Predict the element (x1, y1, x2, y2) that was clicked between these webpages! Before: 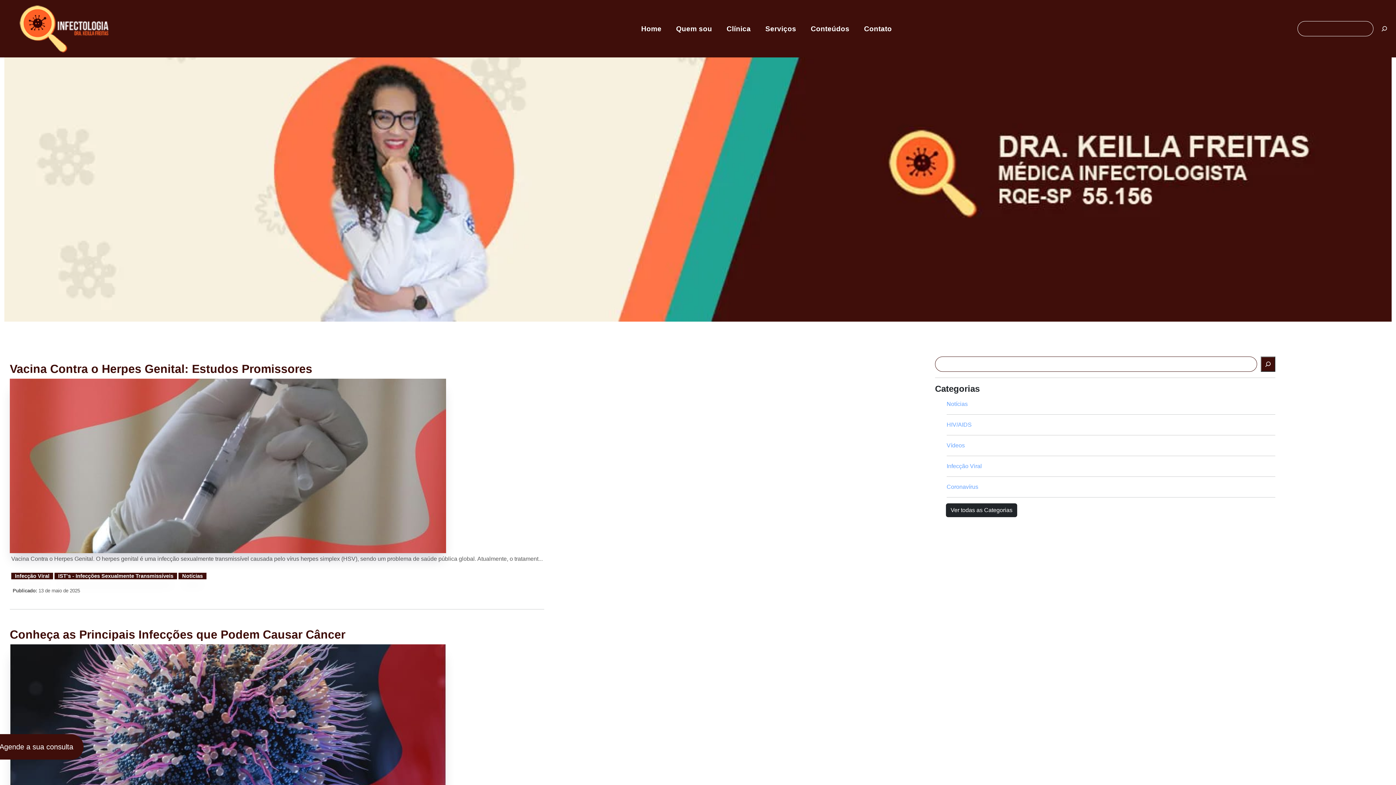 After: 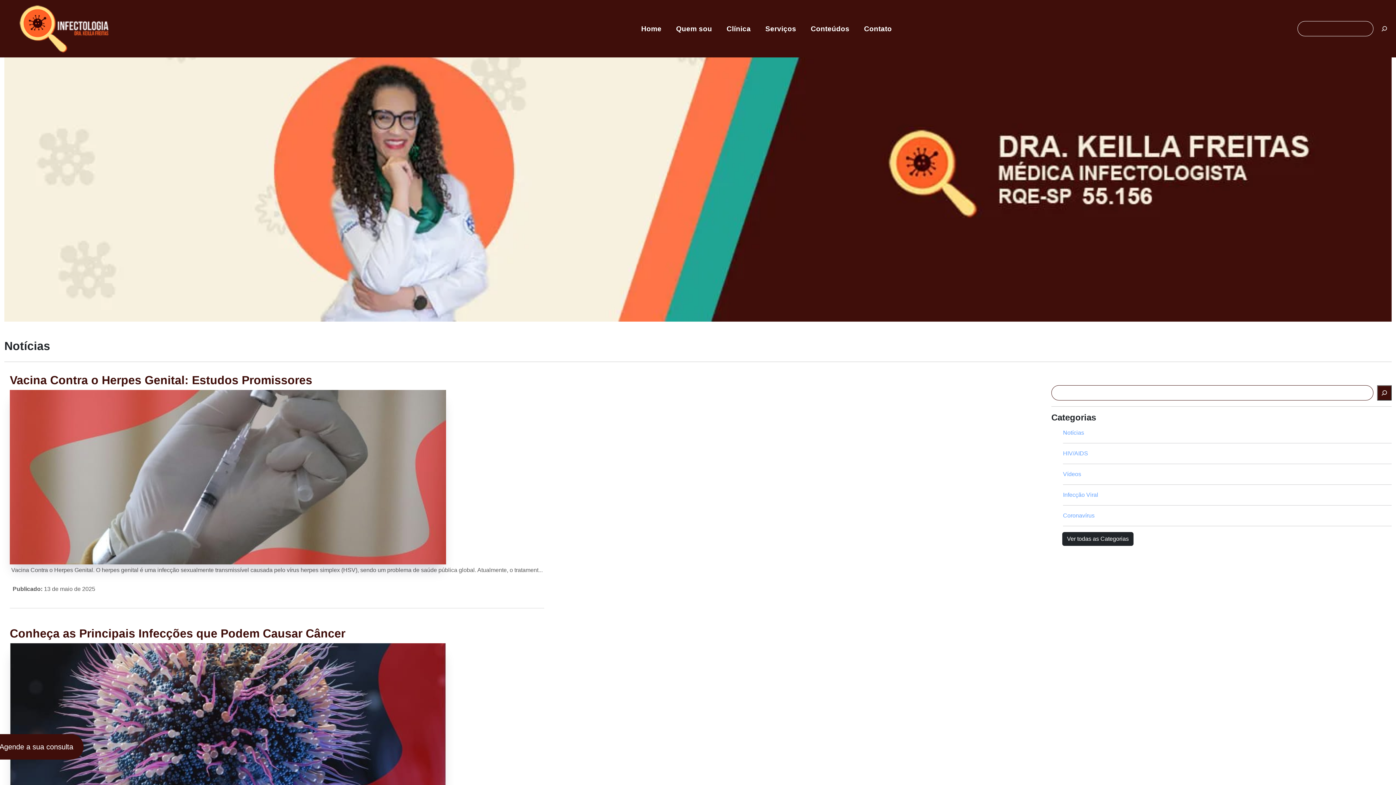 Action: bbox: (946, 401, 967, 407) label: Notícias